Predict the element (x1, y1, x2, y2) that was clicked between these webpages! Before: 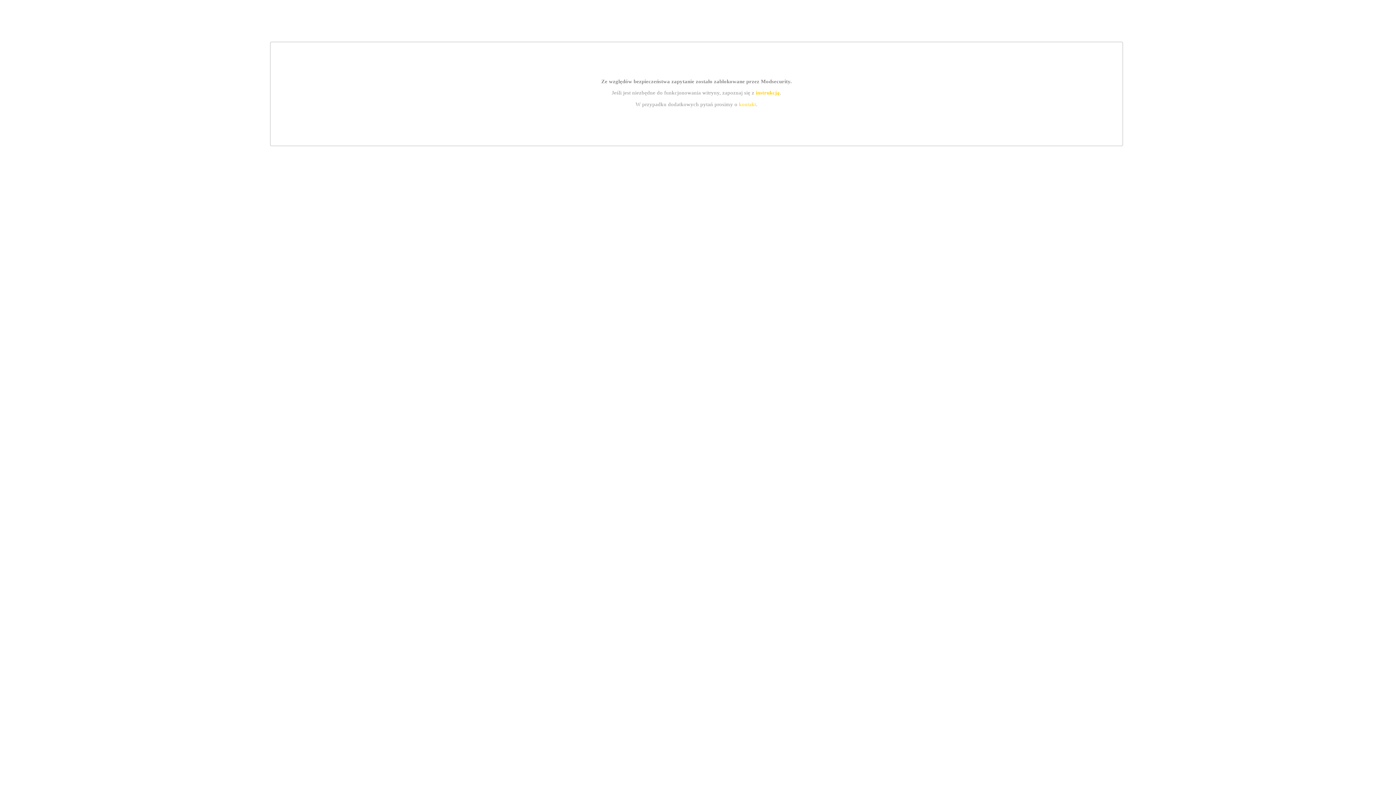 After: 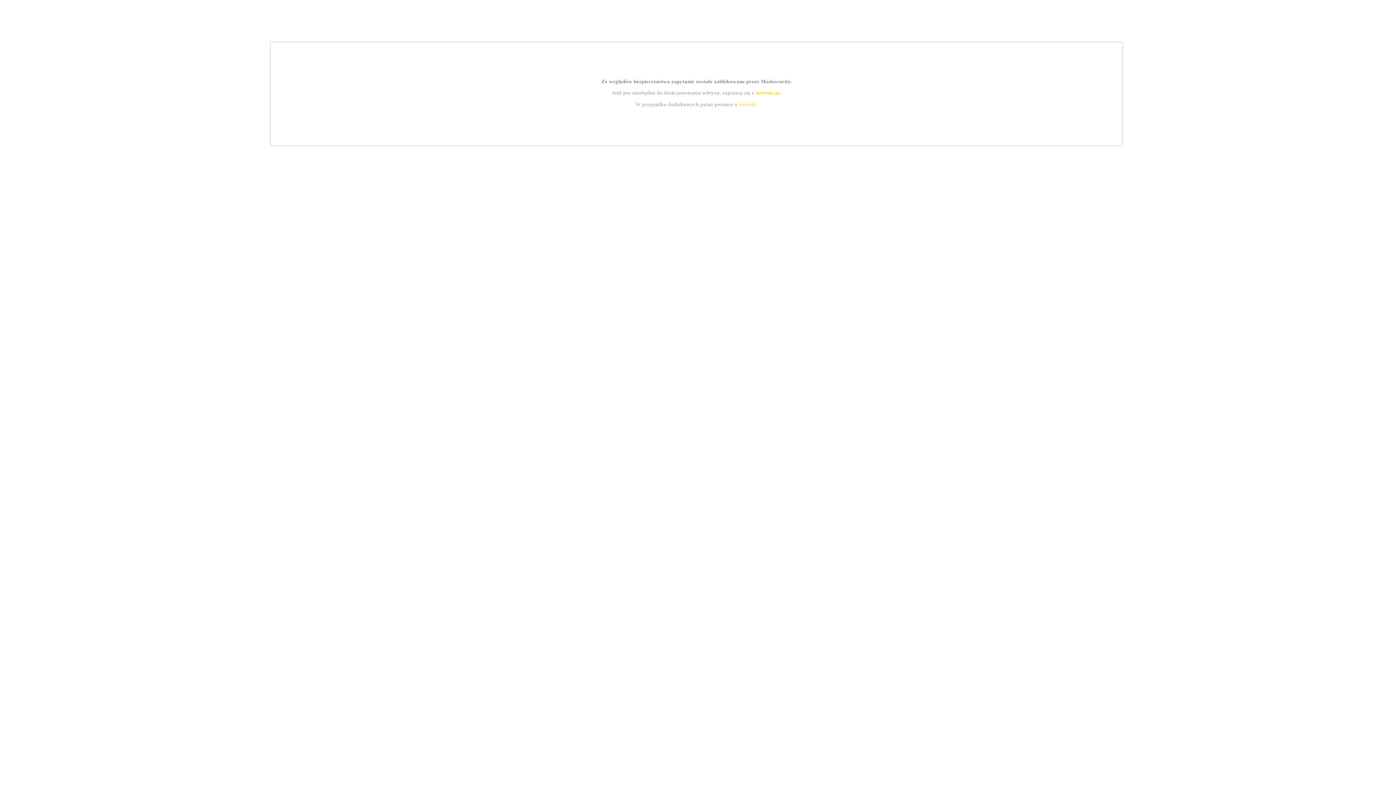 Action: bbox: (755, 89, 779, 95) label: instrukcją